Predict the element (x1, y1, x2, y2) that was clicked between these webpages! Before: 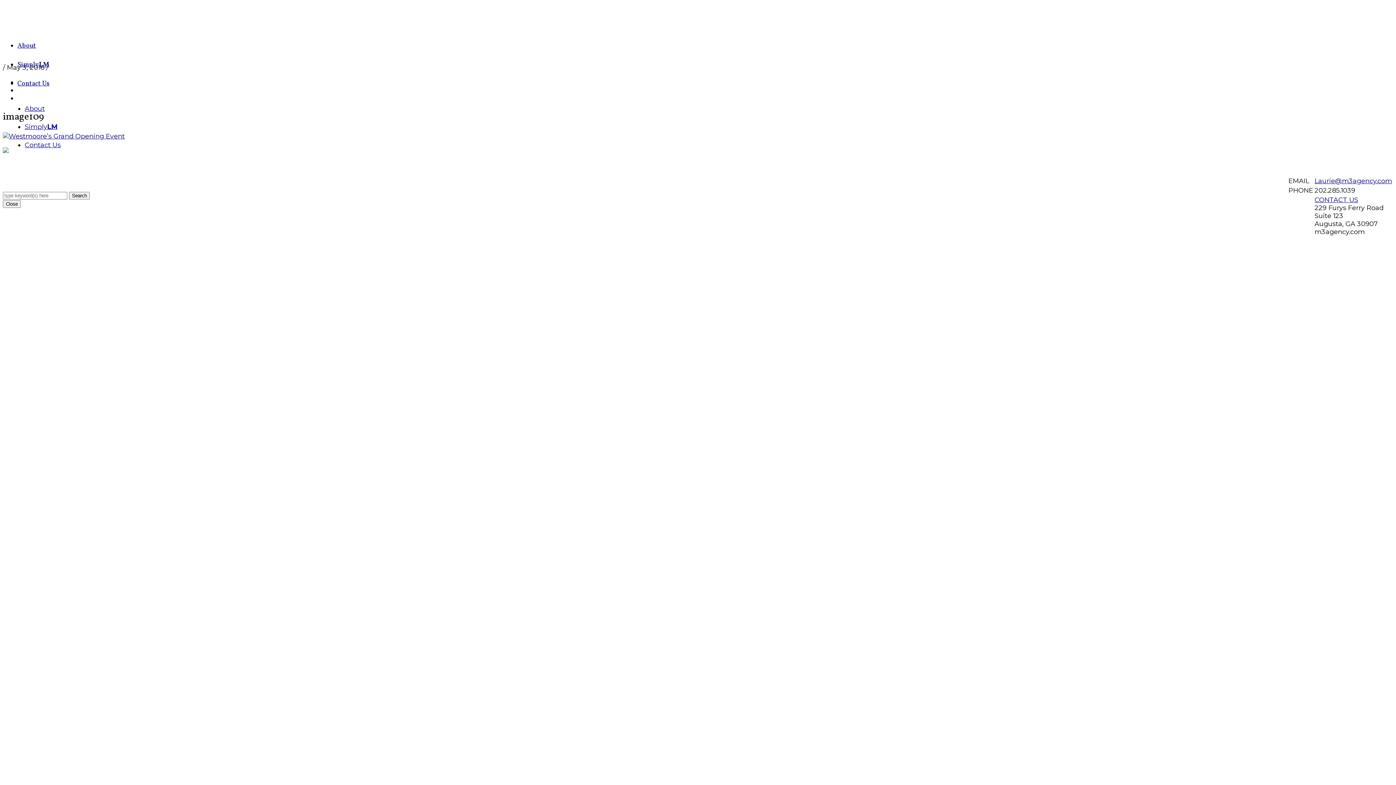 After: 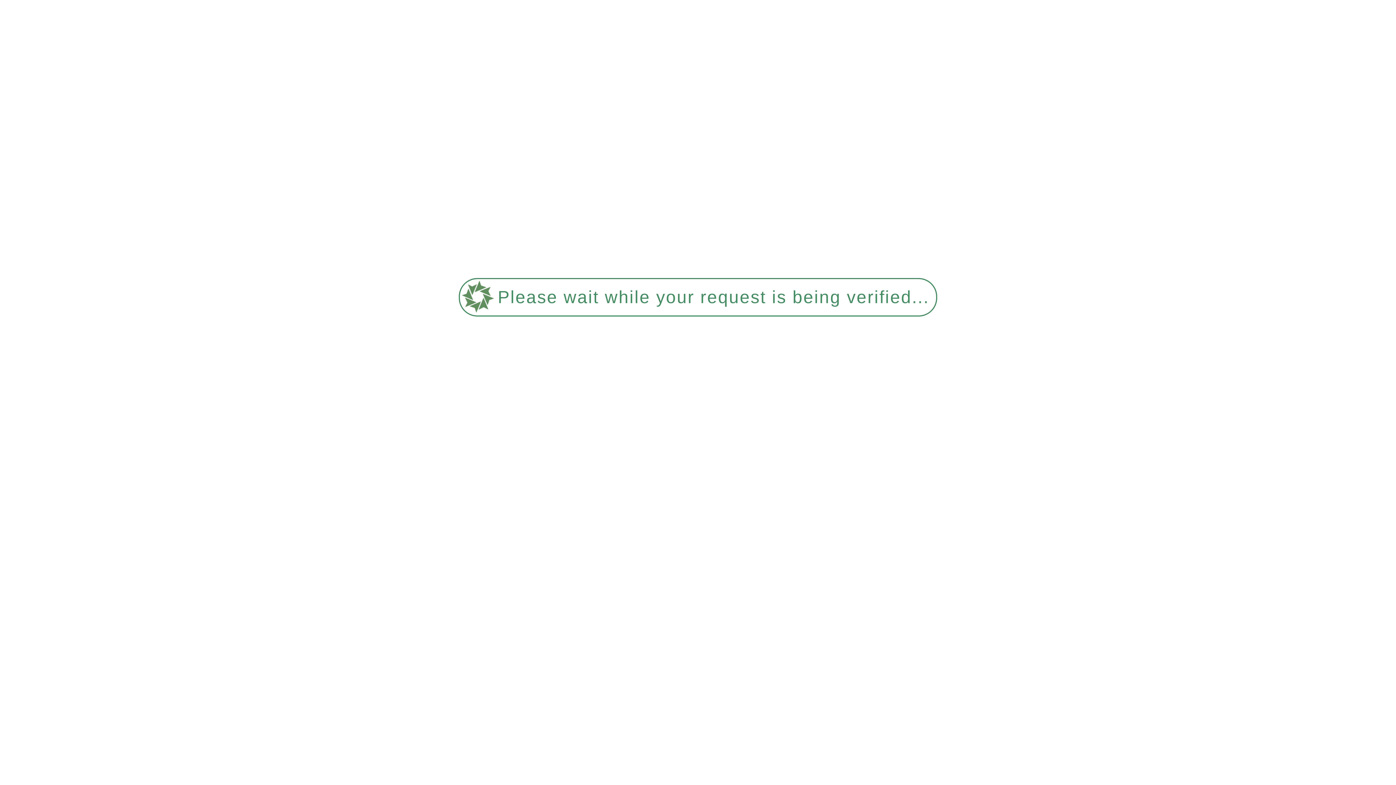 Action: bbox: (24, 141, 60, 149) label: Contact Us